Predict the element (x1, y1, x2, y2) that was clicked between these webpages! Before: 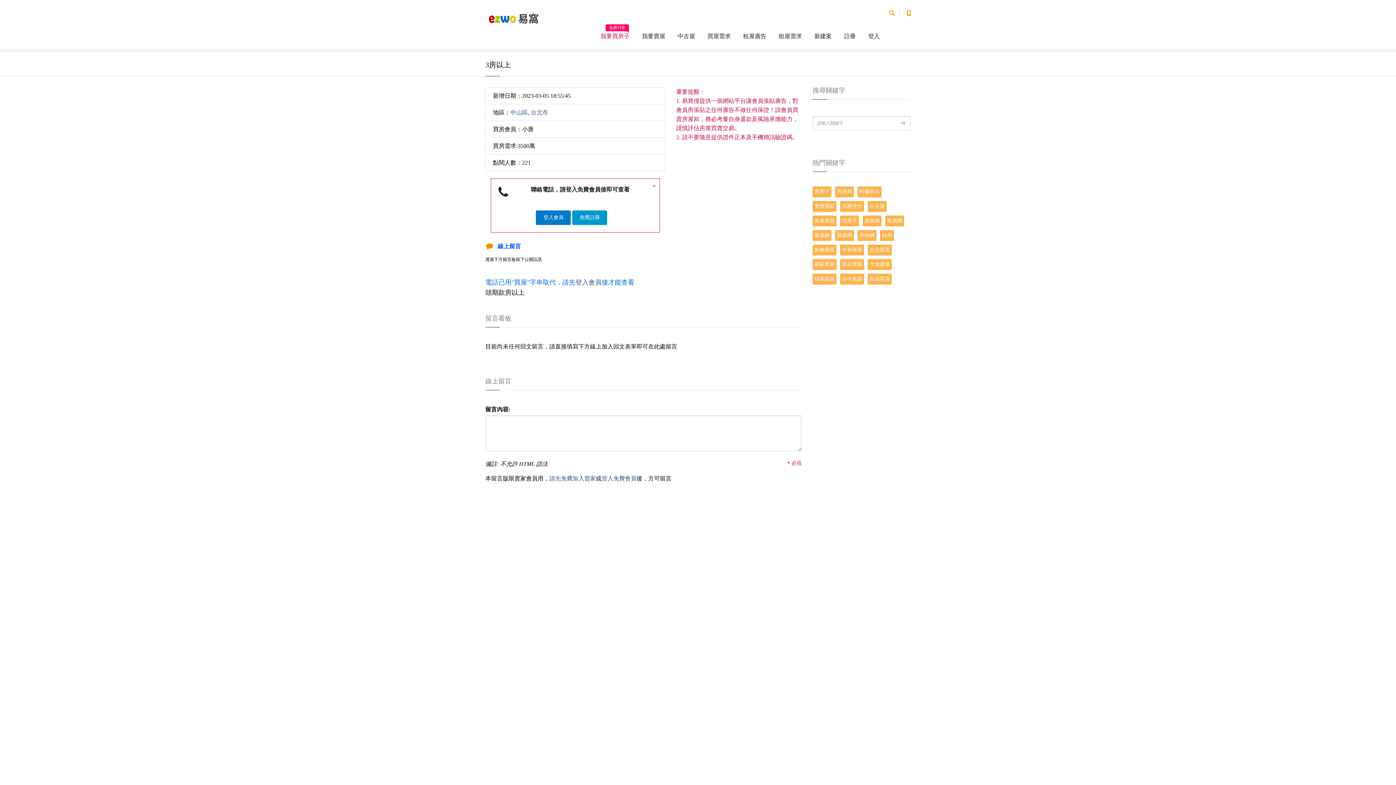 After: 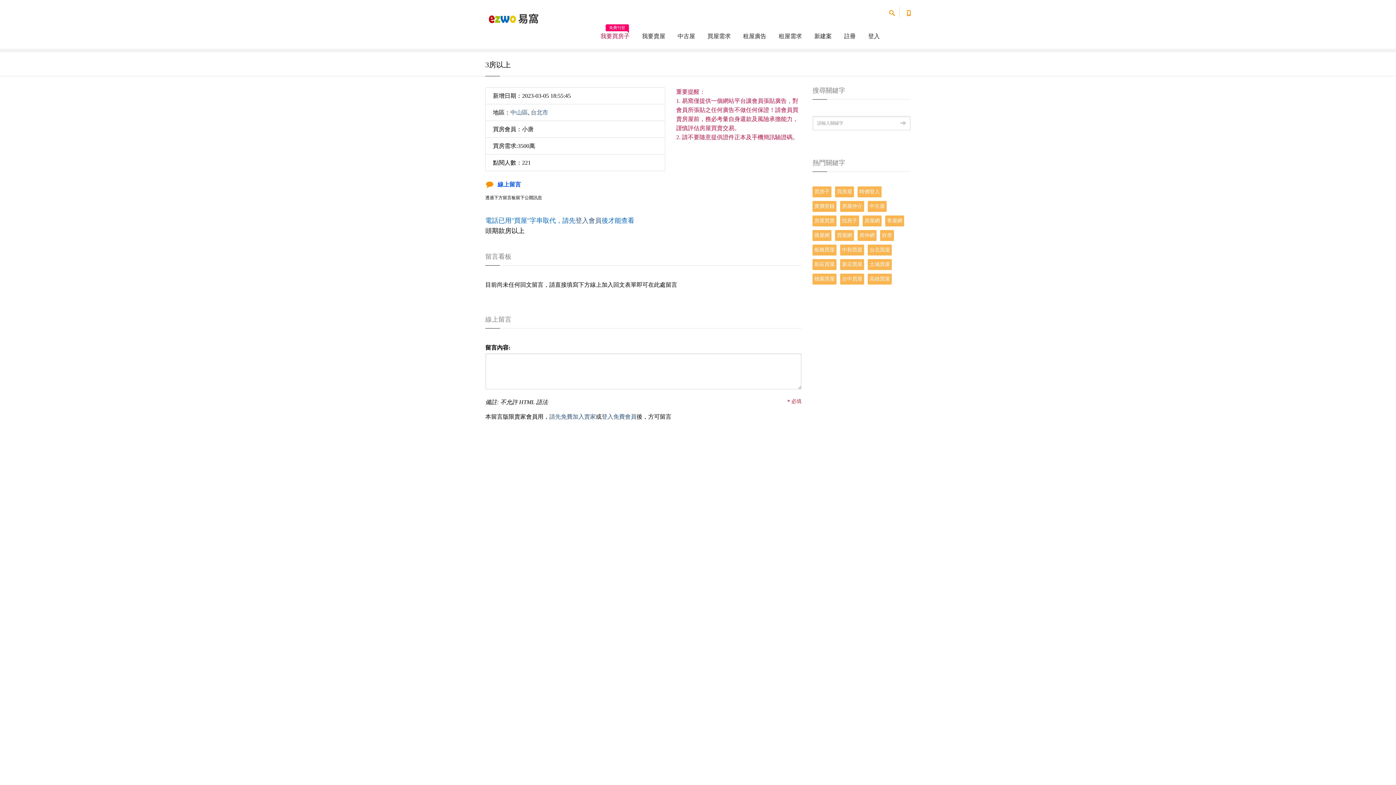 Action: bbox: (652, 182, 655, 190) label: ×